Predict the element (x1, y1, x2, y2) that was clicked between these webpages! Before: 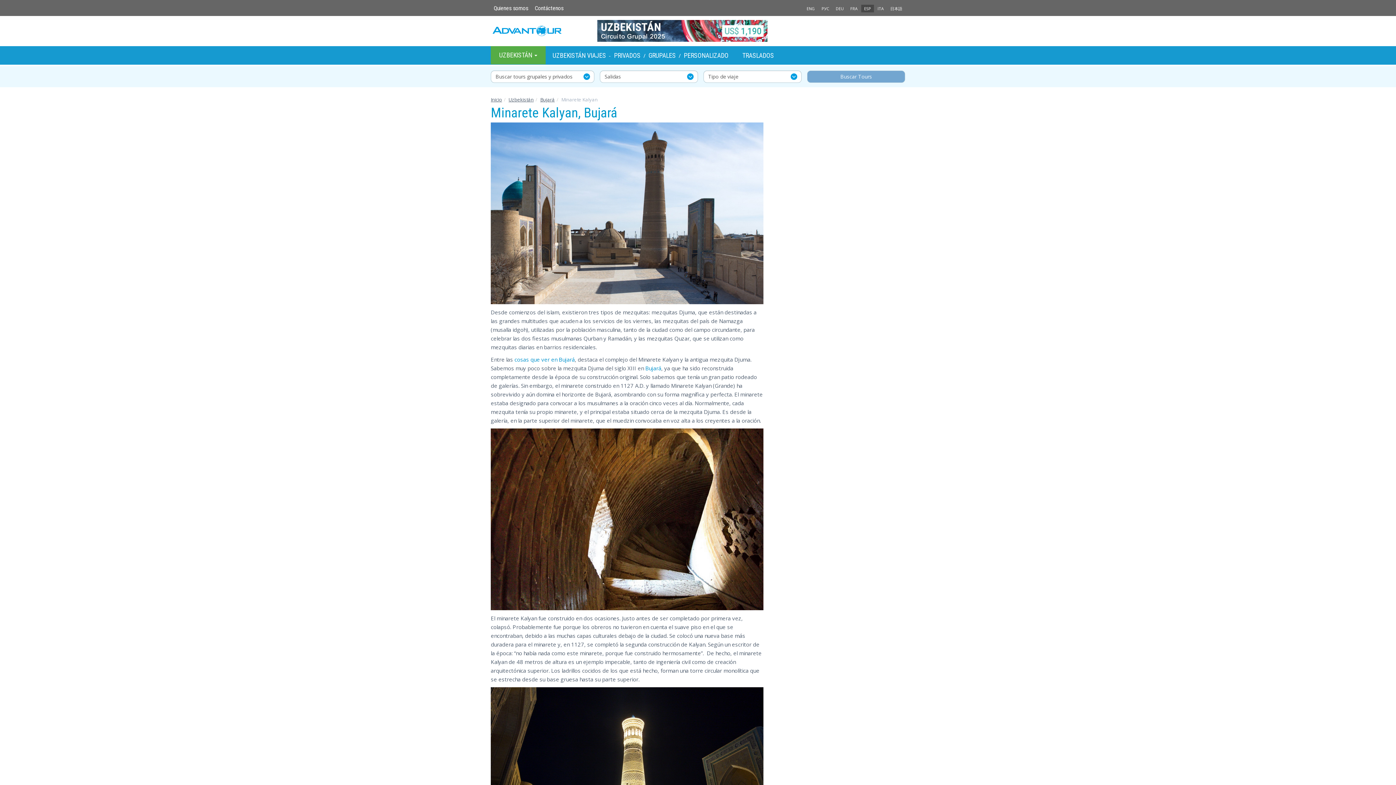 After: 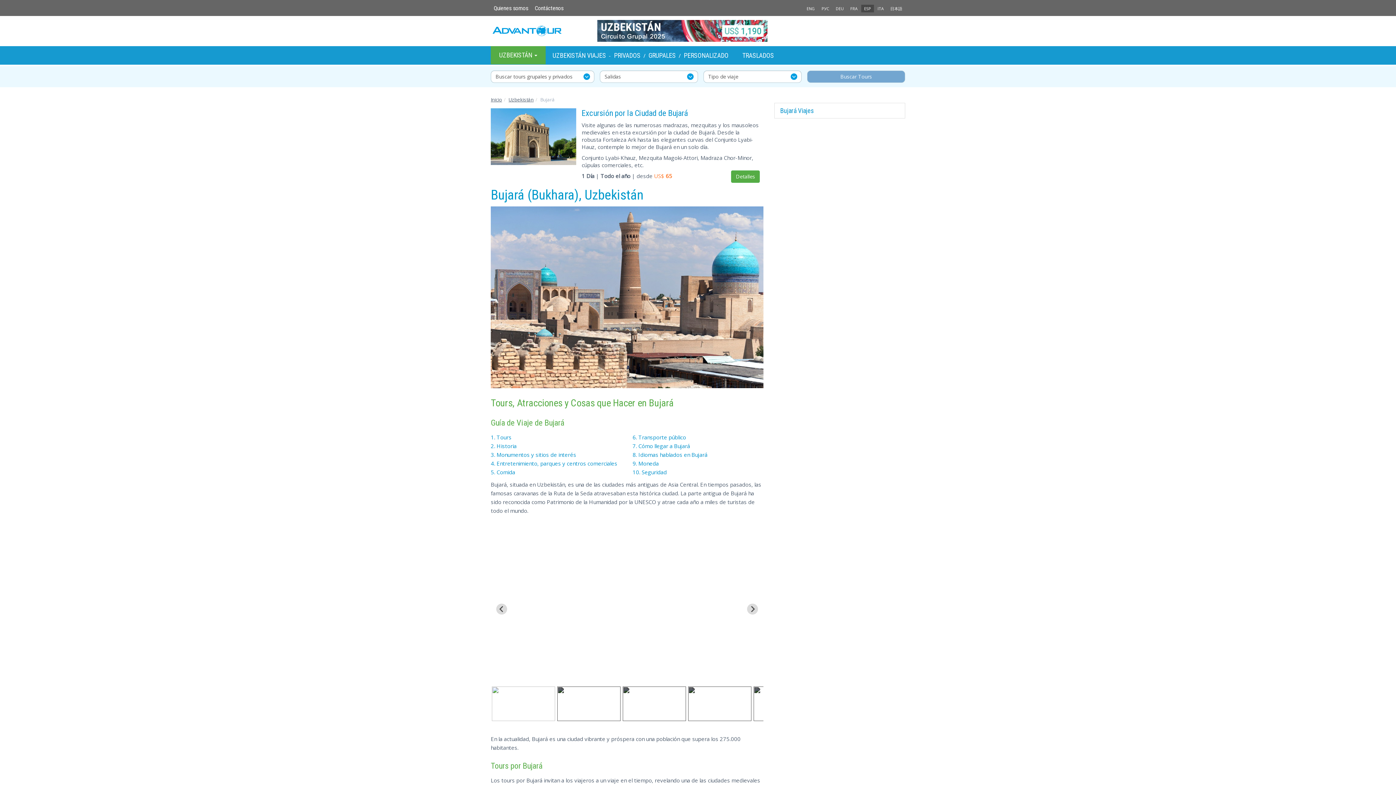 Action: bbox: (540, 96, 554, 102) label: Bujará